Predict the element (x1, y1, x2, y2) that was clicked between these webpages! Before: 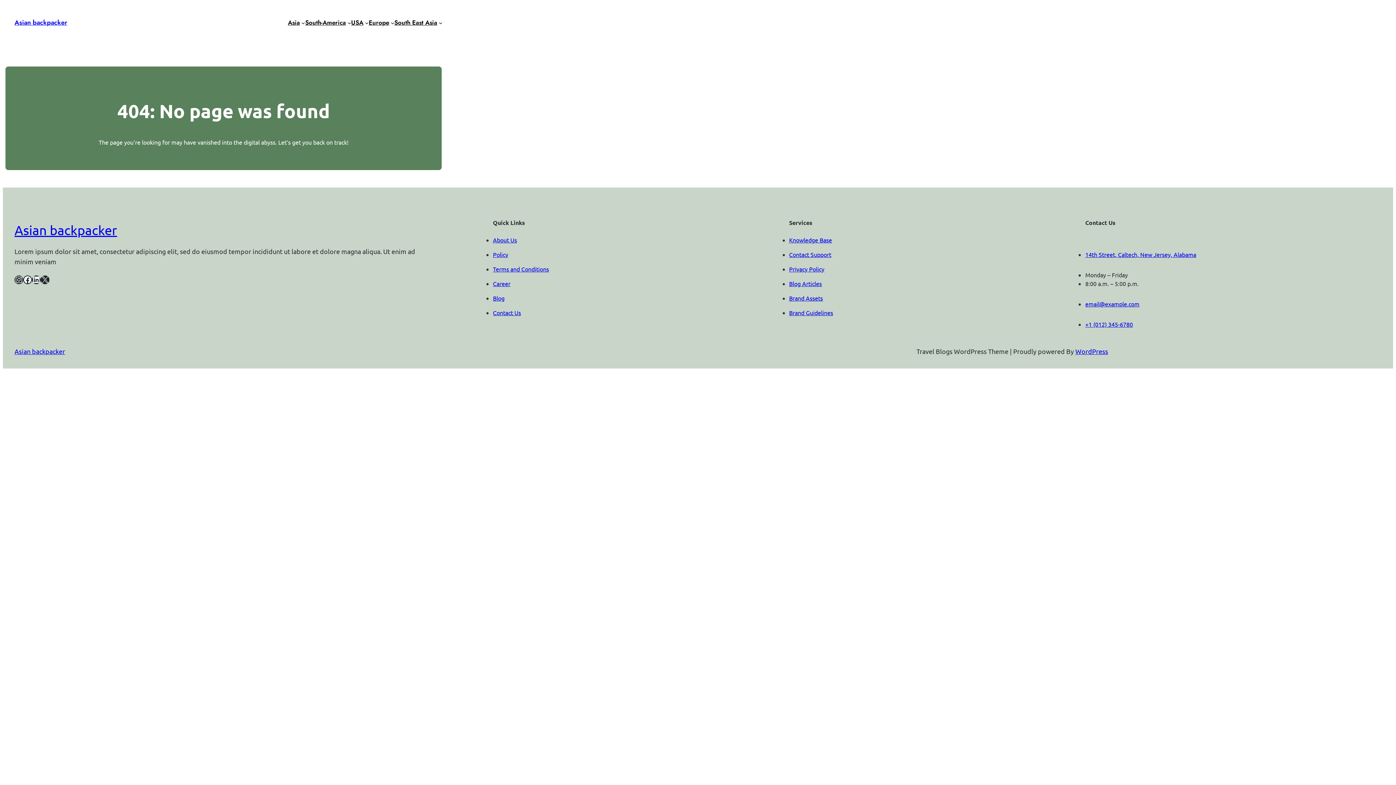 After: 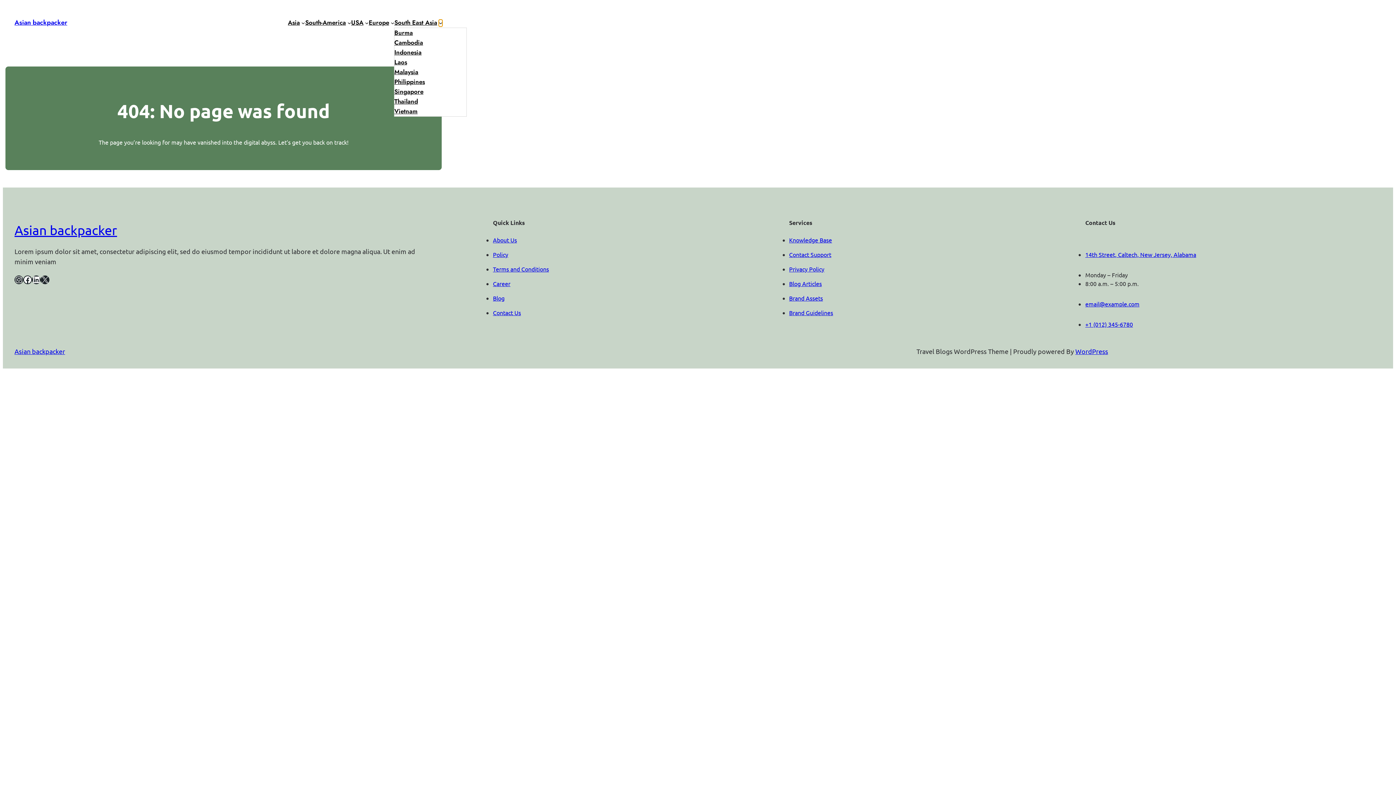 Action: bbox: (438, 20, 442, 24) label: South East Asia submenu